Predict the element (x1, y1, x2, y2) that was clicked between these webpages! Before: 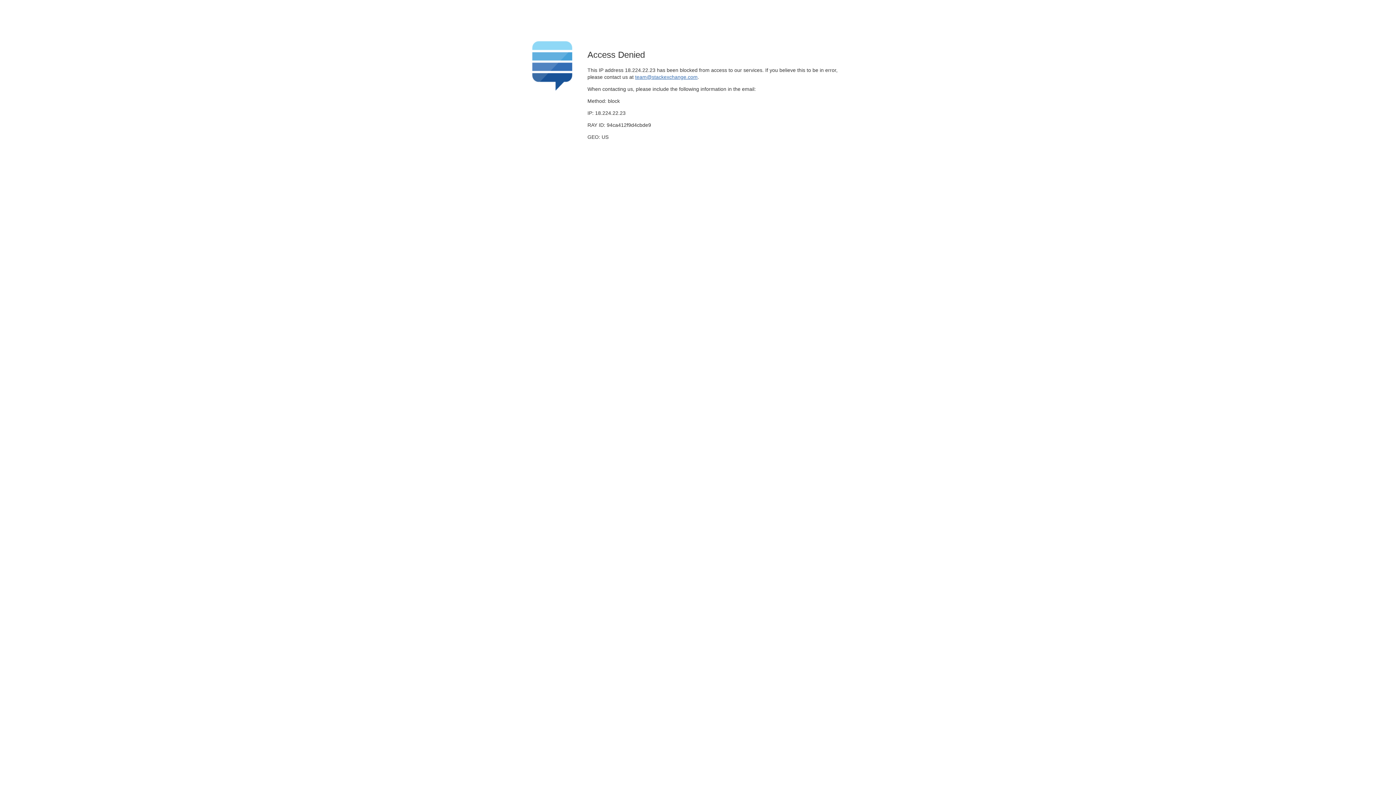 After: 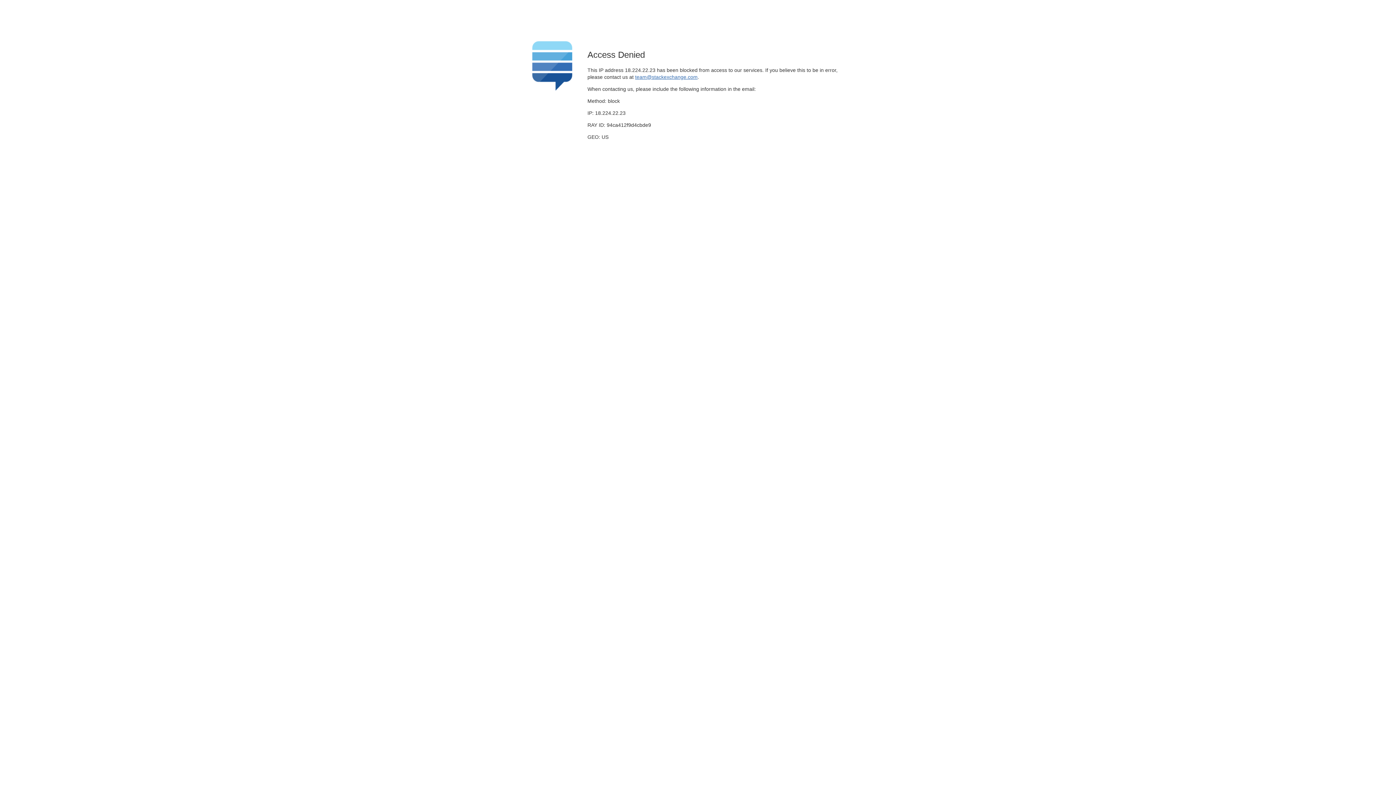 Action: bbox: (635, 74, 697, 79) label: team@stackexchange.com